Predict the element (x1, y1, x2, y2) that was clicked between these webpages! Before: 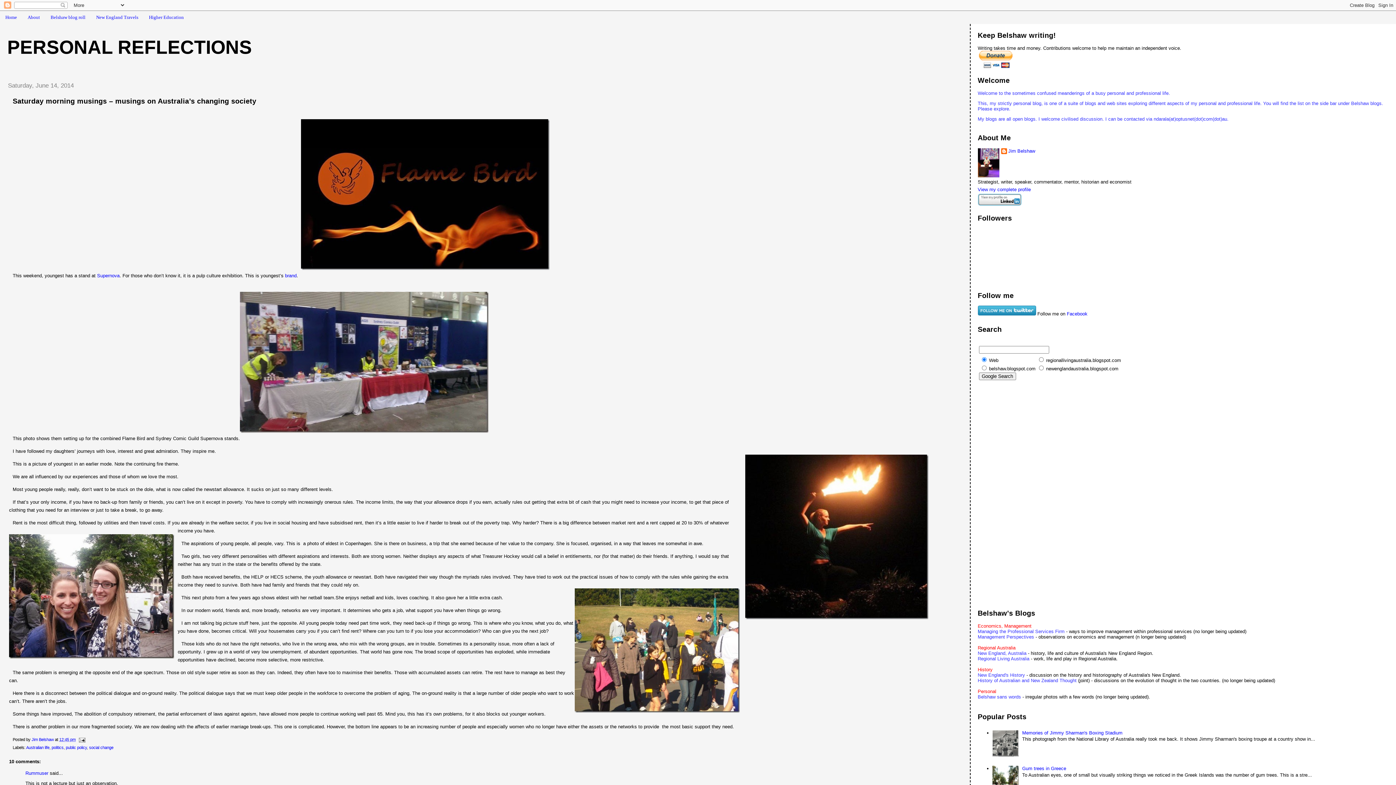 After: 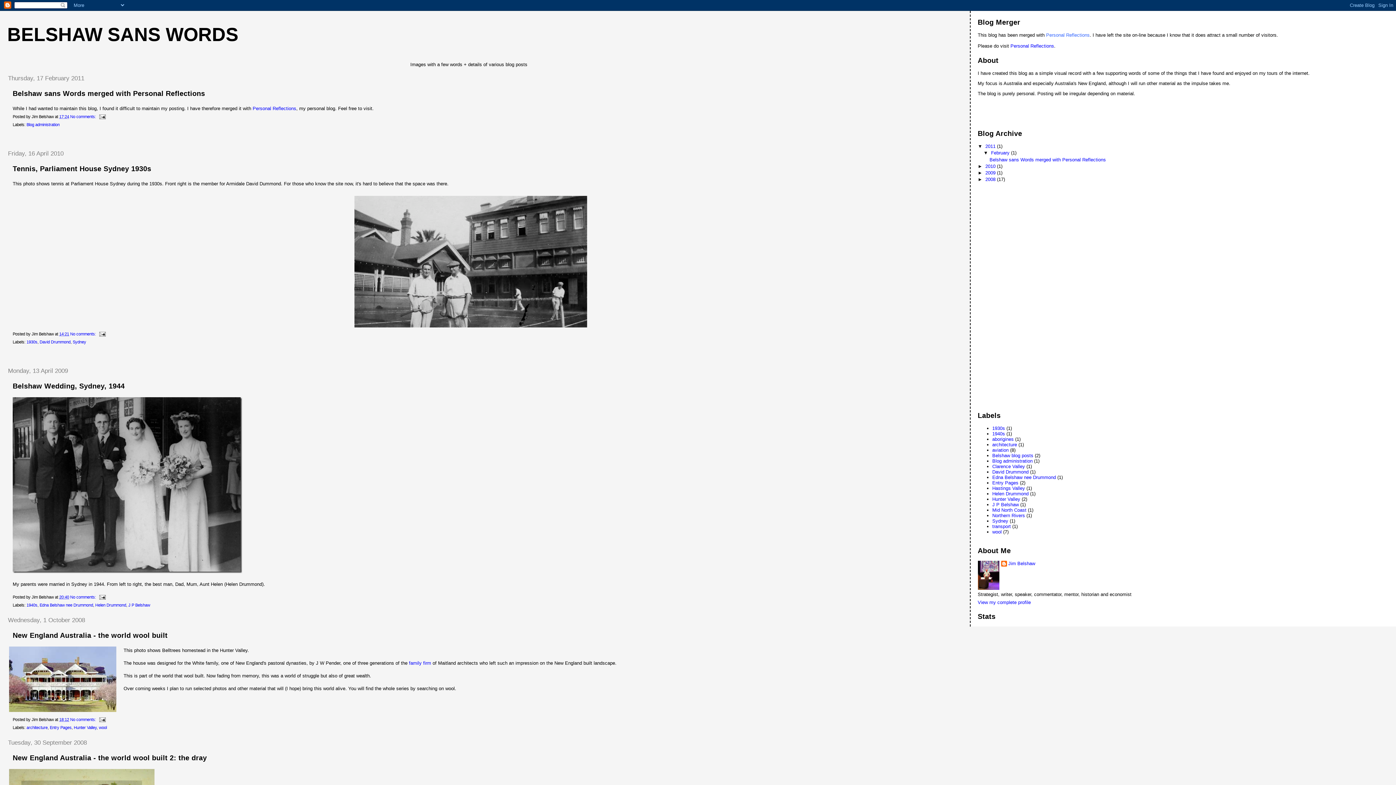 Action: bbox: (978, 694, 1021, 700) label: Belshaw sans words